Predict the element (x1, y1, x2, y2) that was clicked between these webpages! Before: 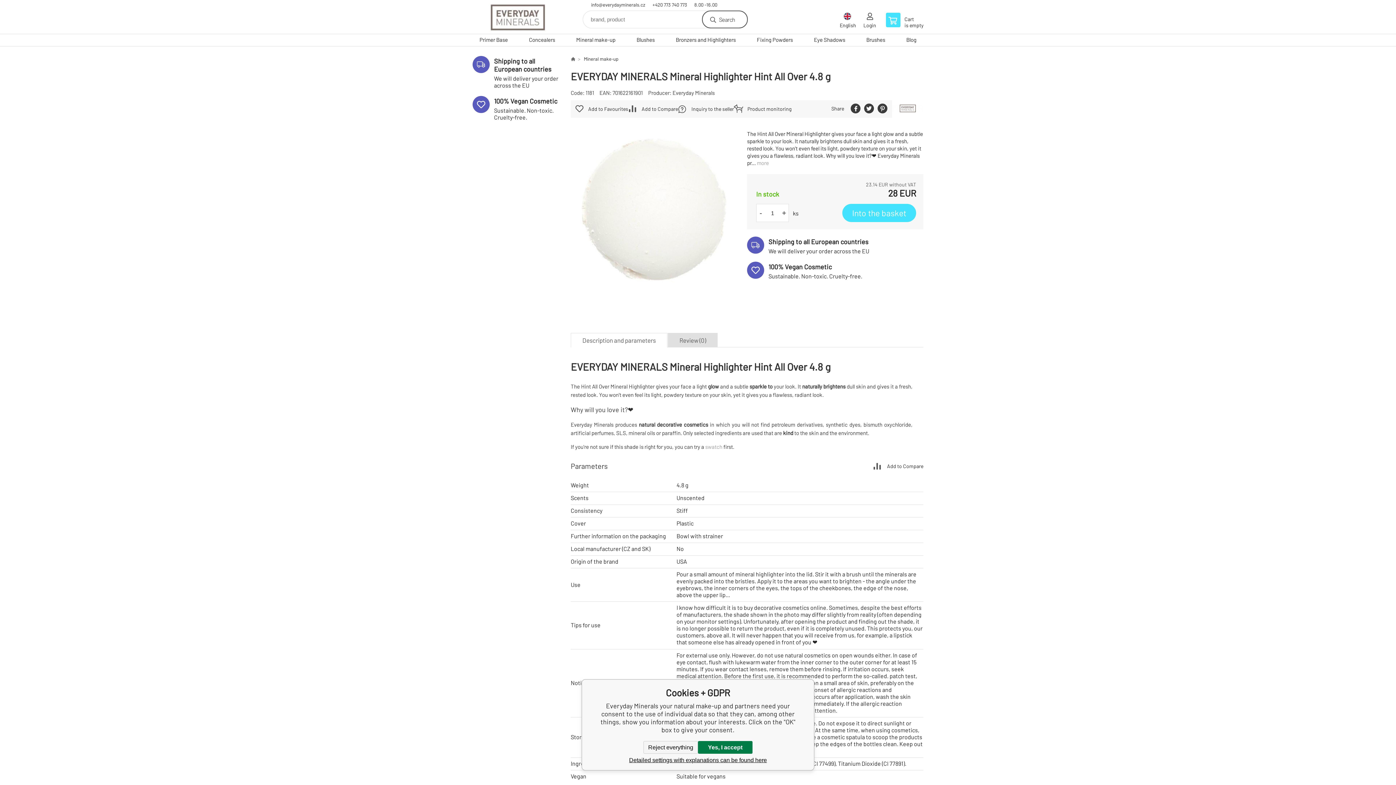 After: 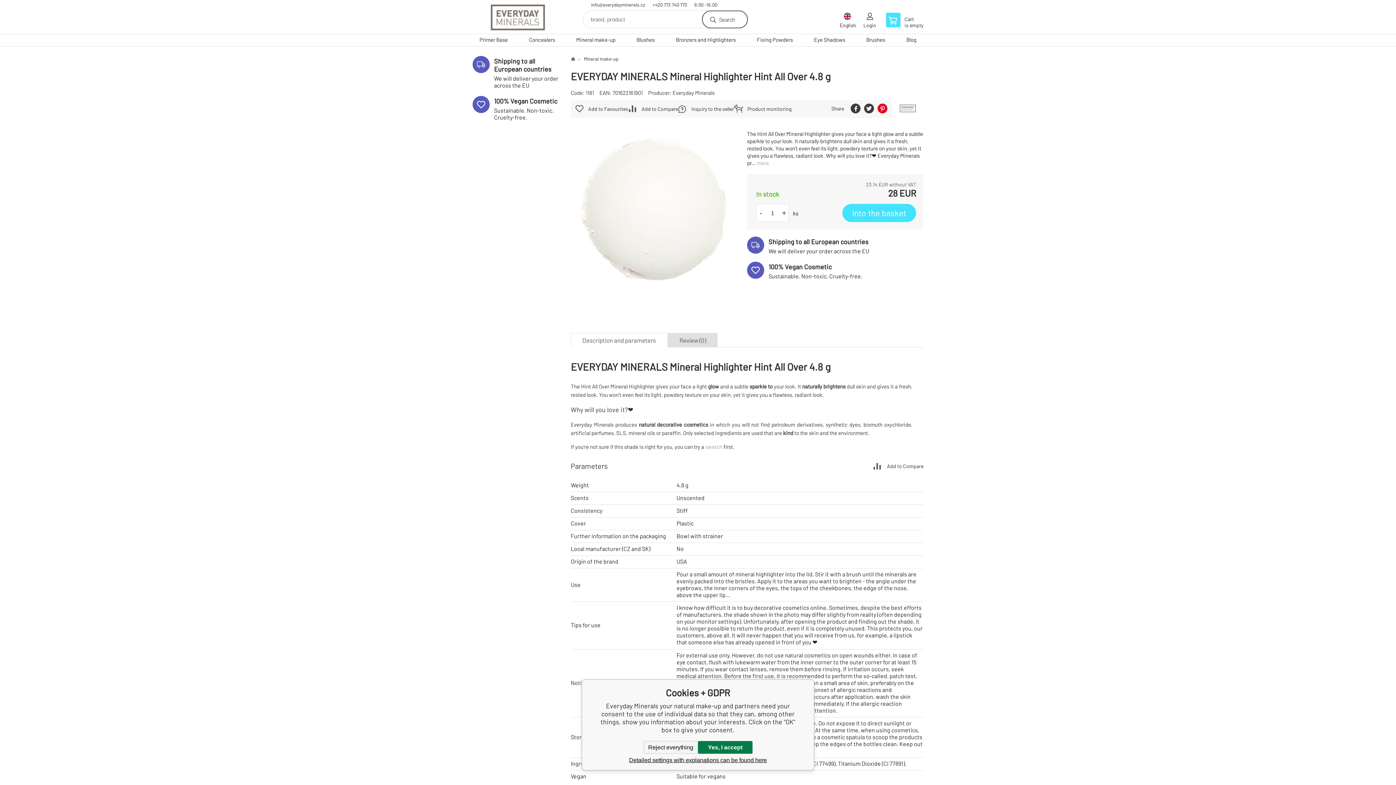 Action: bbox: (877, 103, 887, 113)